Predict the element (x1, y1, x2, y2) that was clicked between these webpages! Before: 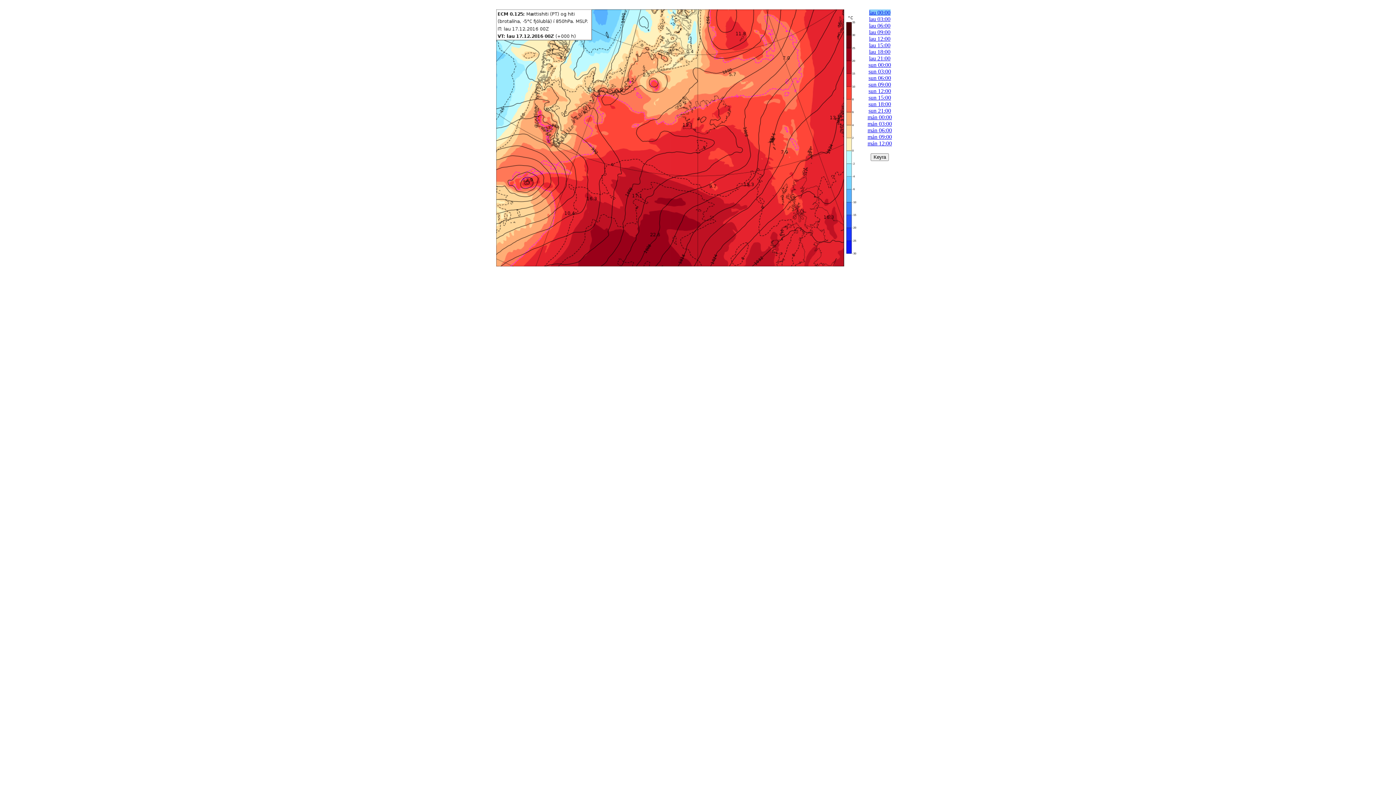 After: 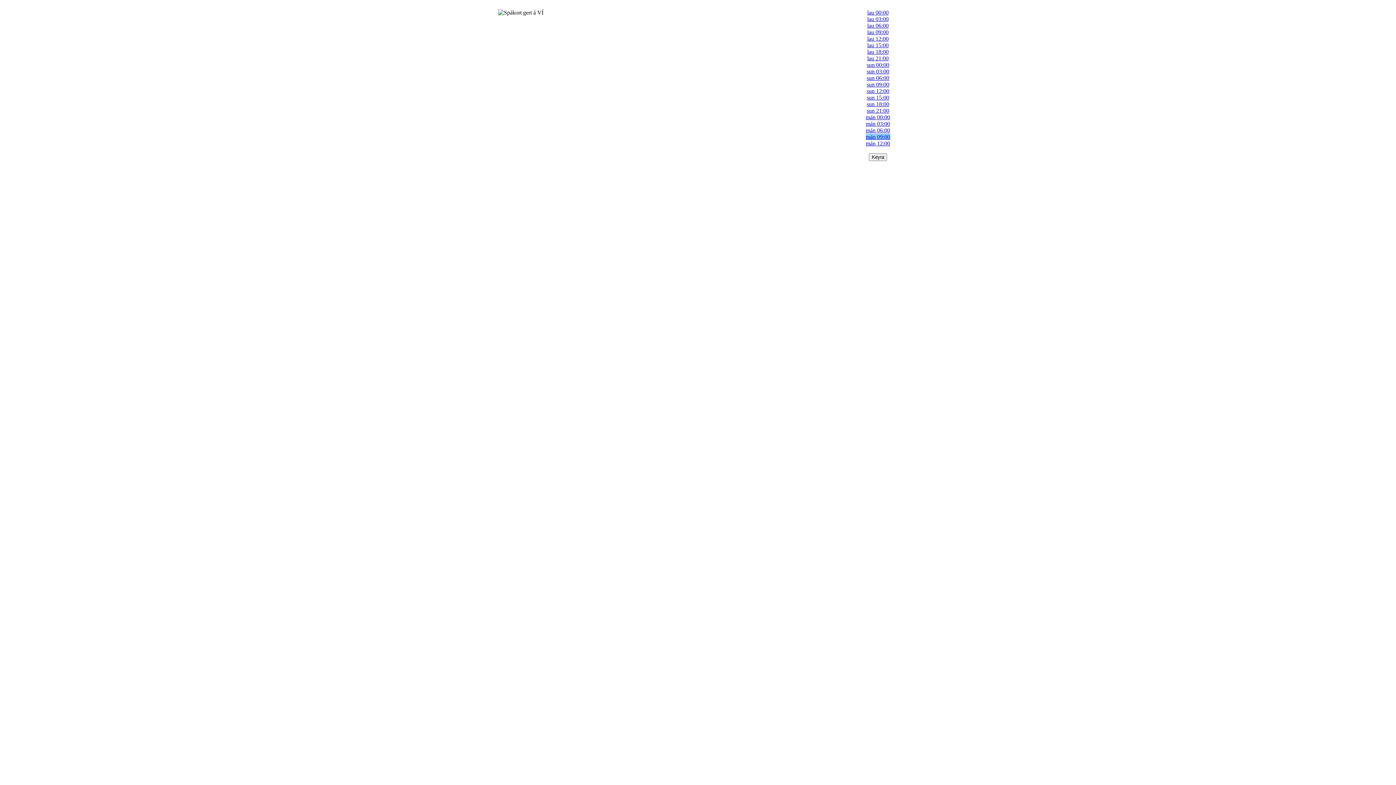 Action: bbox: (867, 133, 892, 140) label: mán 09:00